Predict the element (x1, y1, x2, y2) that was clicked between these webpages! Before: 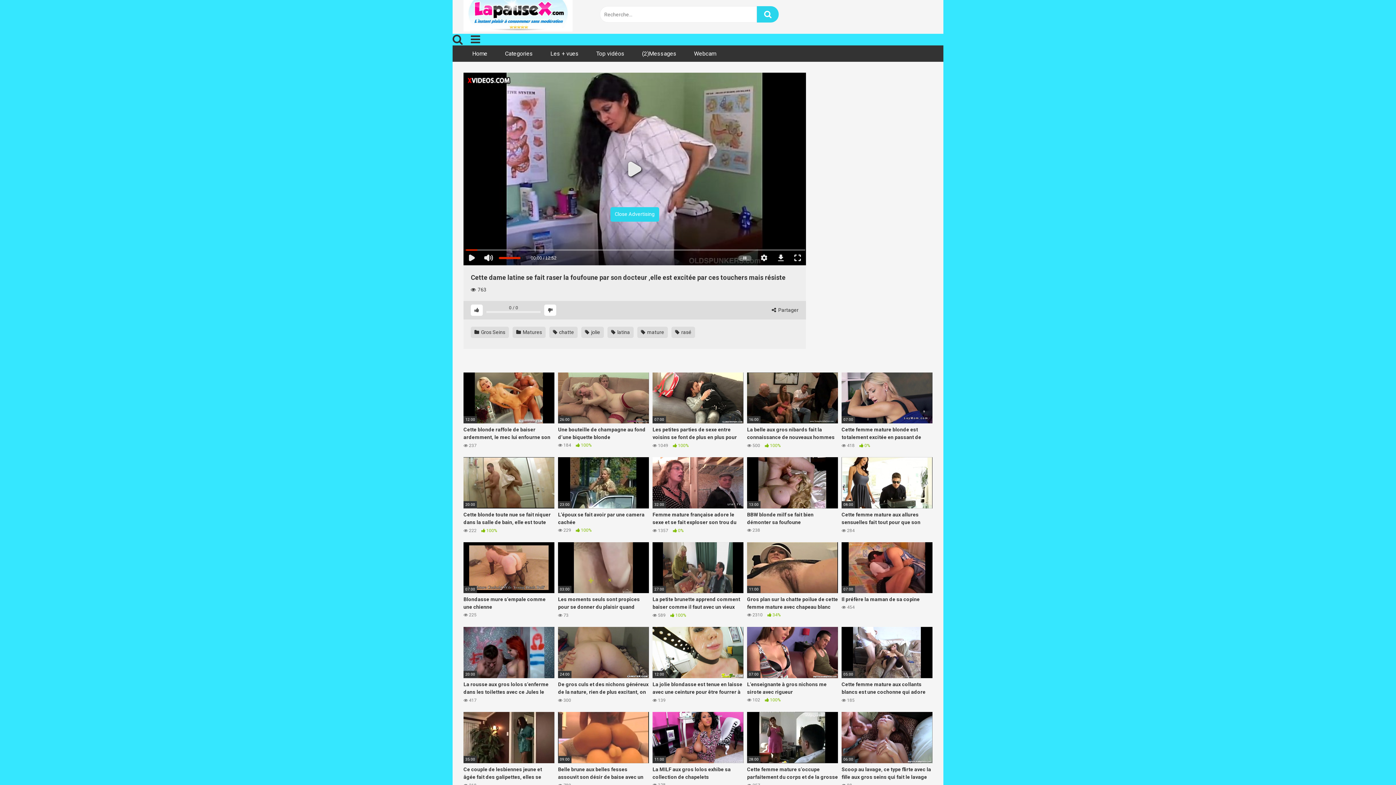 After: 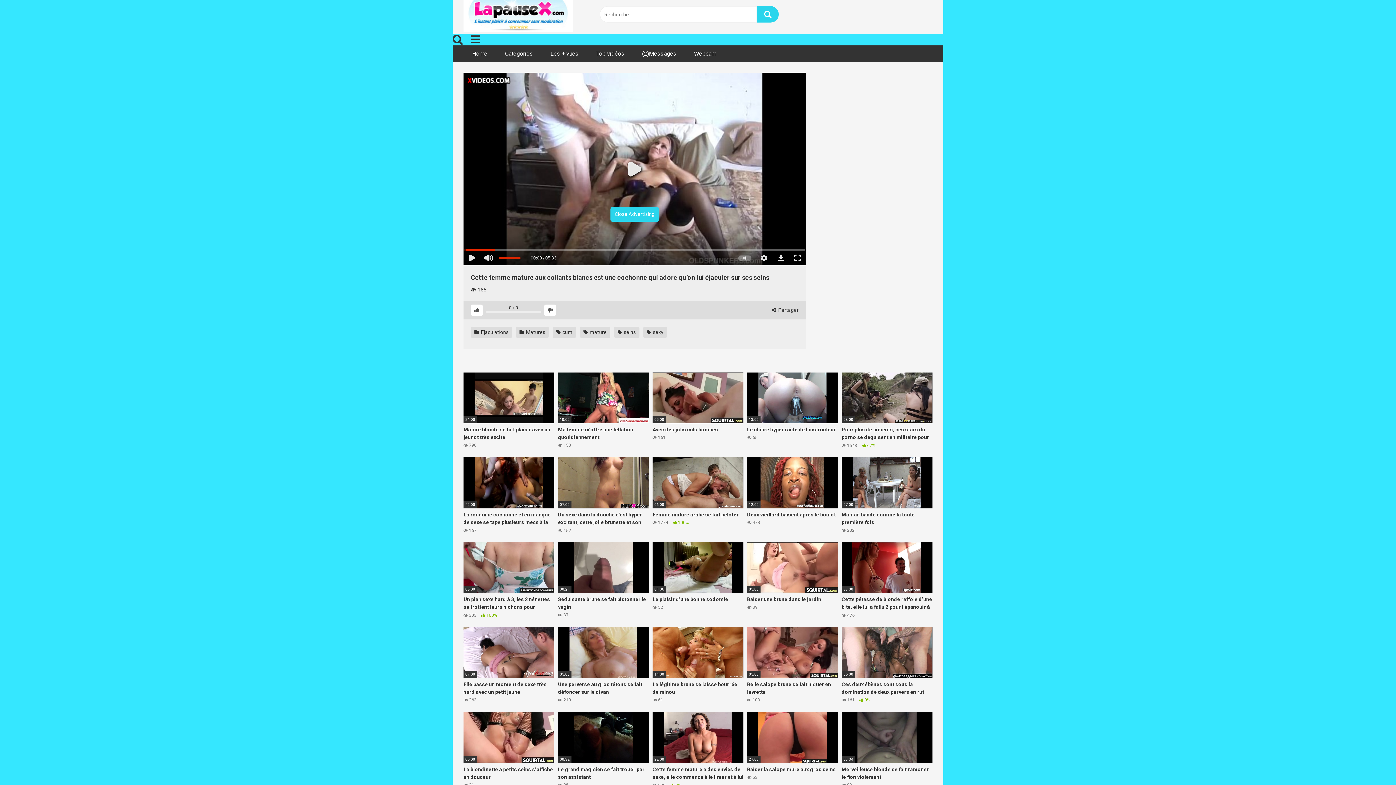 Action: bbox: (841, 627, 932, 704) label: 05:00
Cette femme mature aux collants blancs est une cochonne qui adore qu’on lui éjaculer sur ses seins
 185